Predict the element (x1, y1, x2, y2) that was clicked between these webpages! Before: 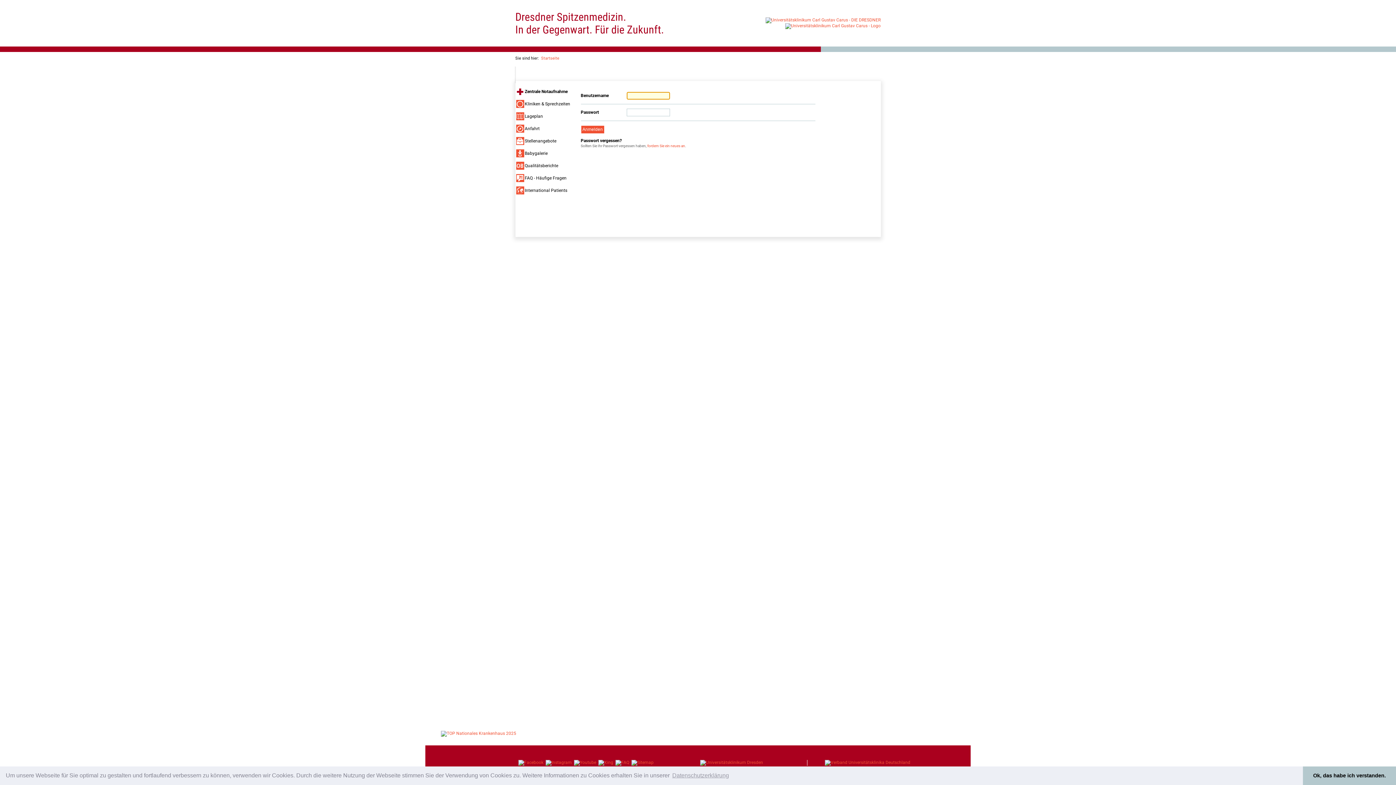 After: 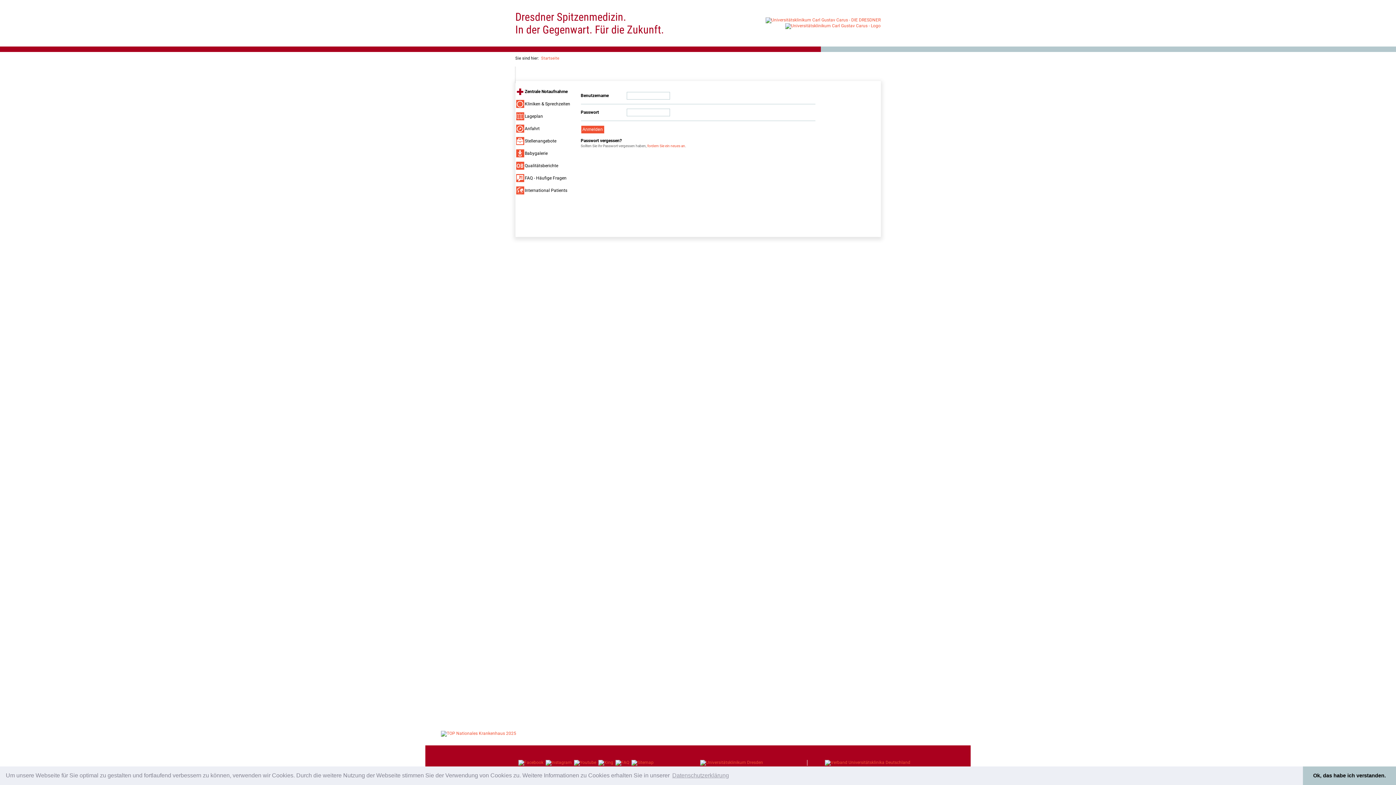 Action: bbox: (545, 760, 572, 766)